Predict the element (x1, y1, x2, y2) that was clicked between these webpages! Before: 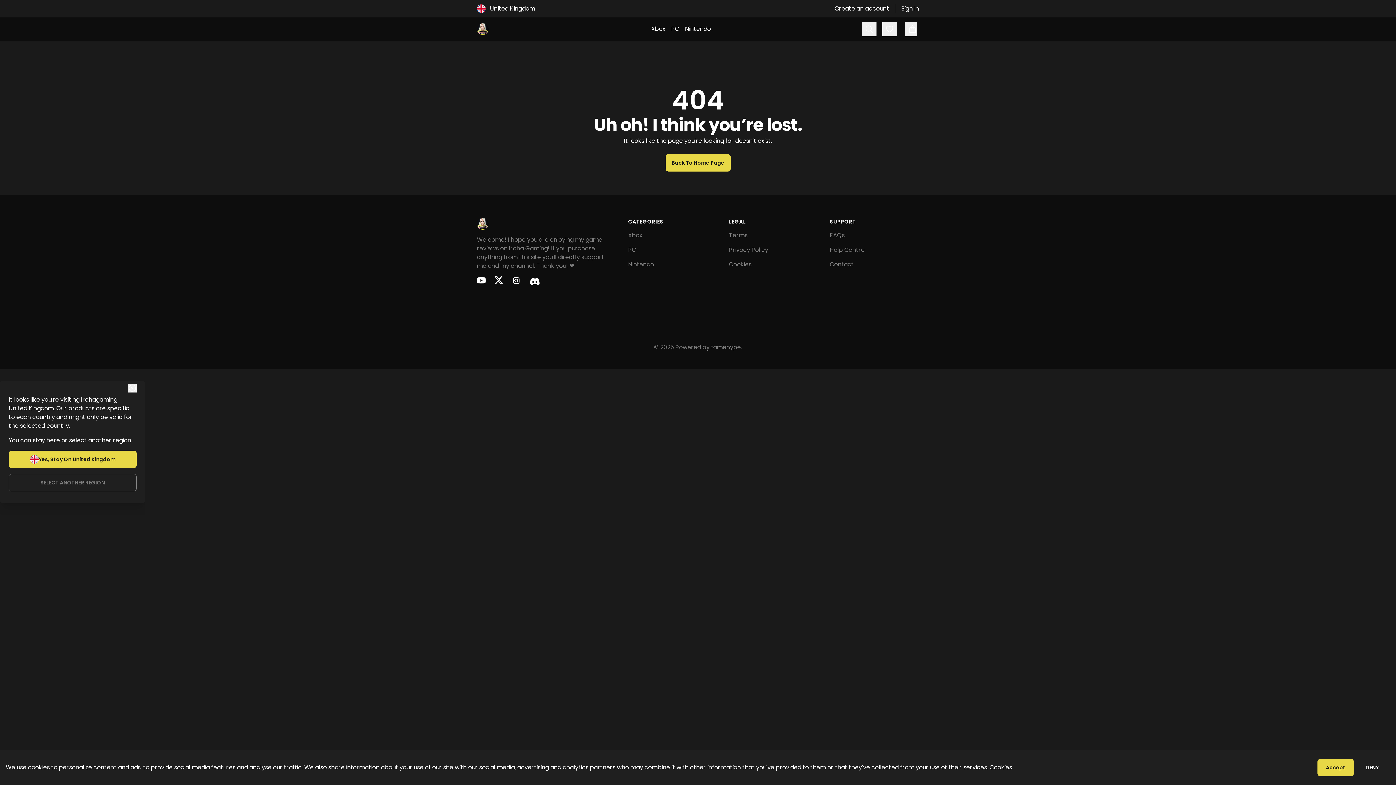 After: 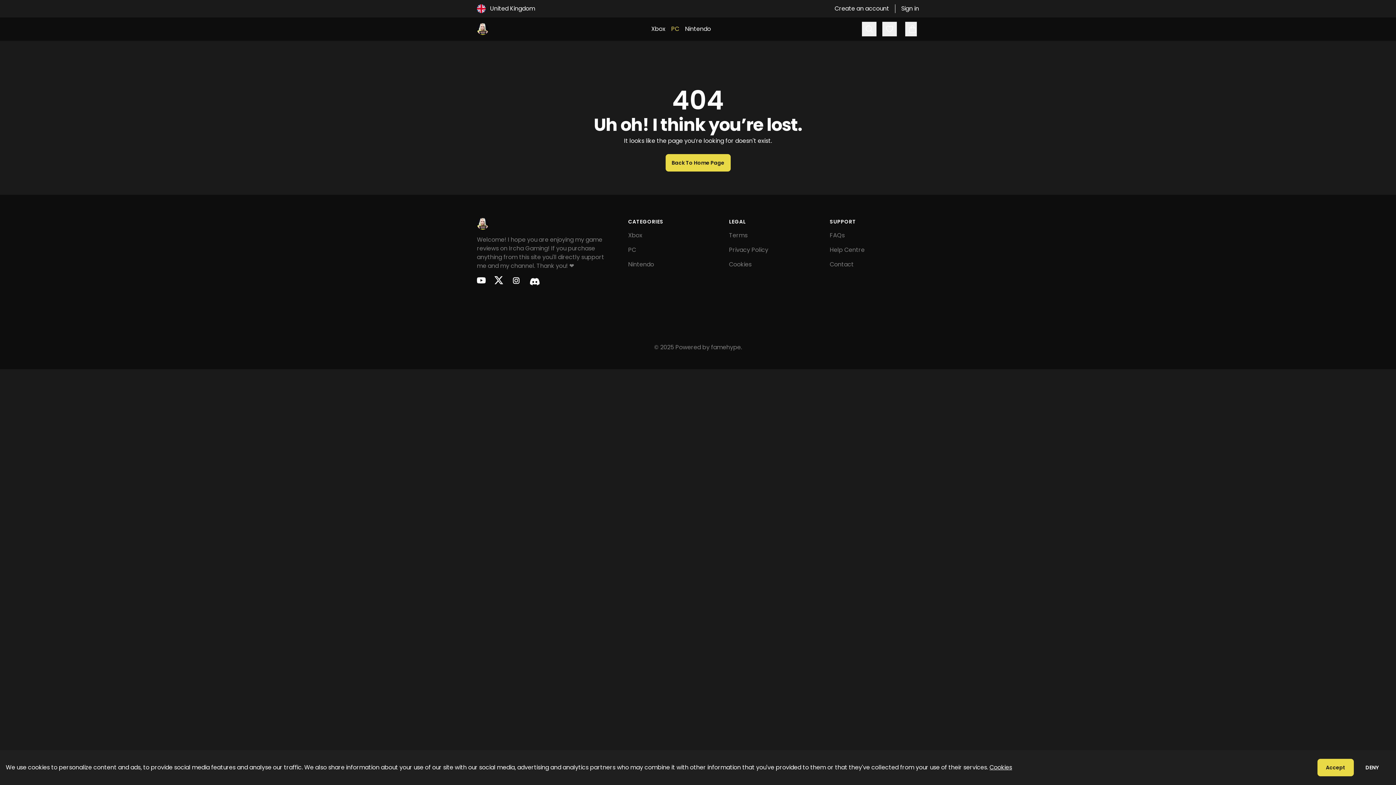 Action: bbox: (671, 24, 679, 33) label: PC